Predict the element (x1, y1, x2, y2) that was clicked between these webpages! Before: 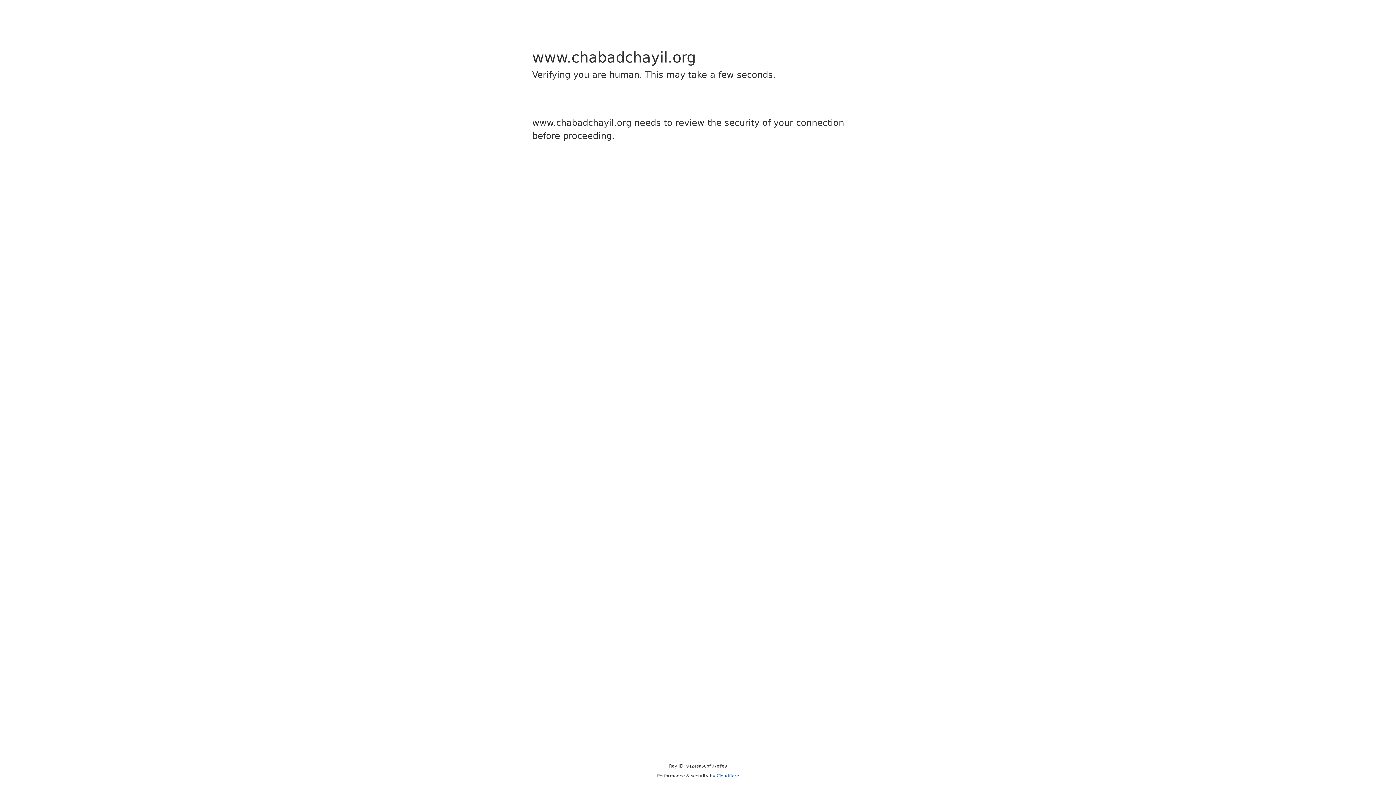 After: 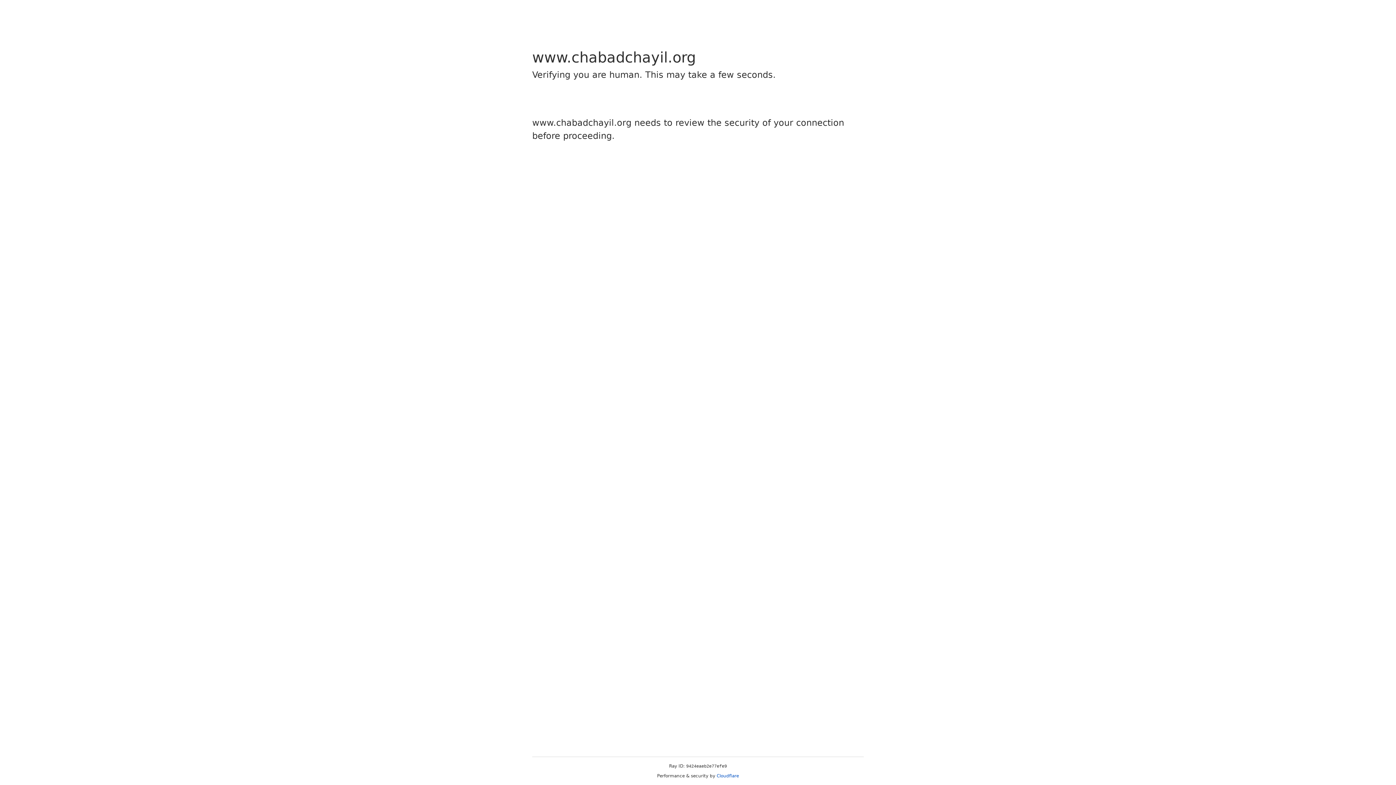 Action: bbox: (716, 773, 739, 778) label: Cloudflare